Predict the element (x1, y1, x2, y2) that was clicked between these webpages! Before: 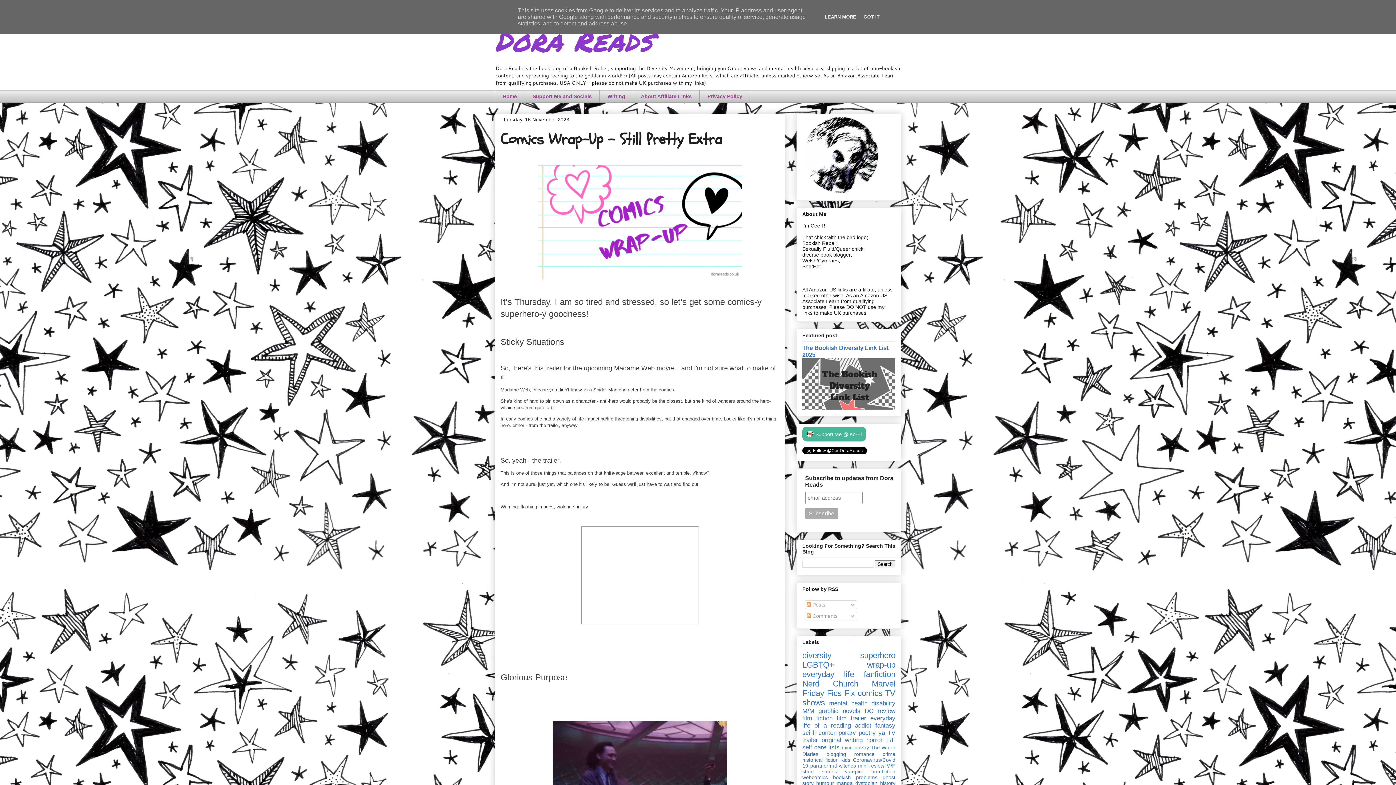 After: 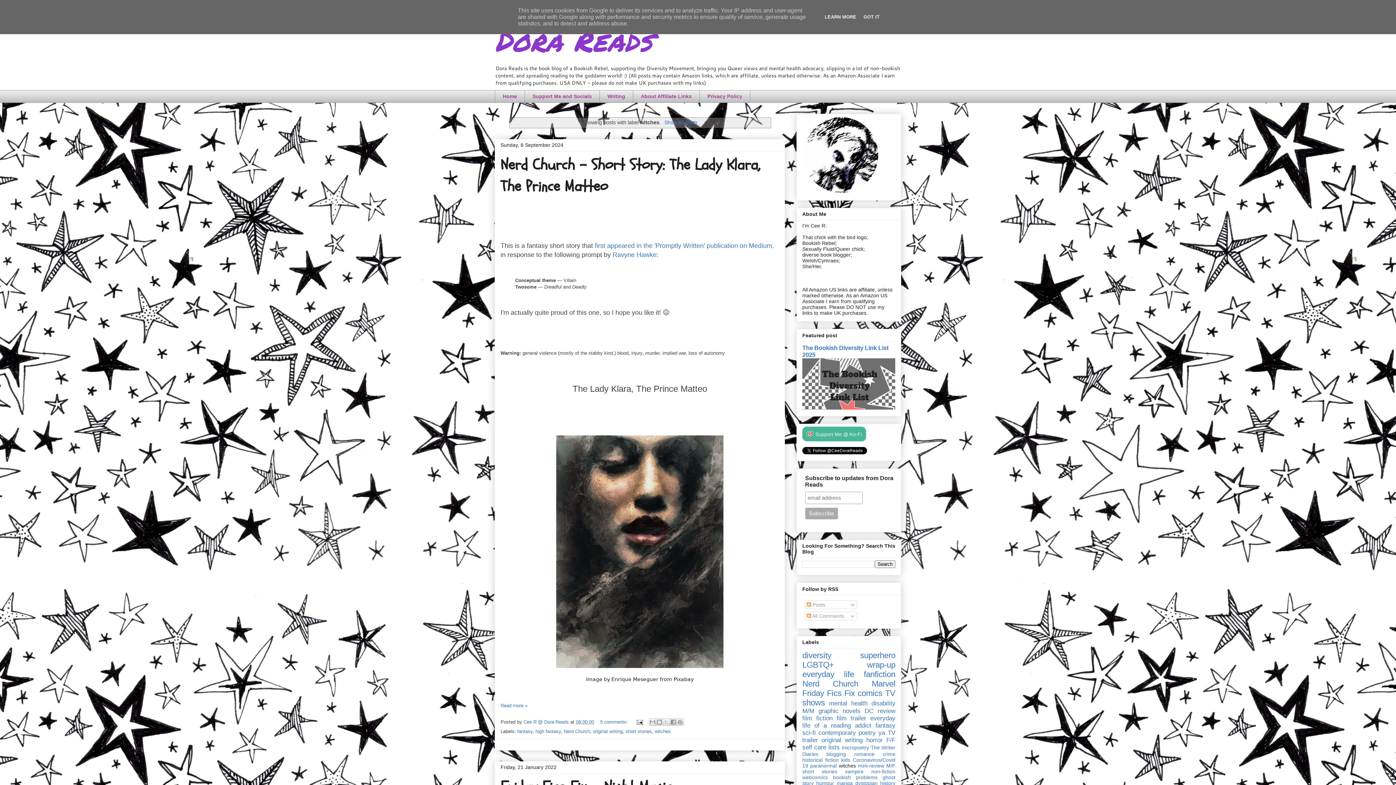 Action: label: witches bbox: (839, 763, 856, 769)